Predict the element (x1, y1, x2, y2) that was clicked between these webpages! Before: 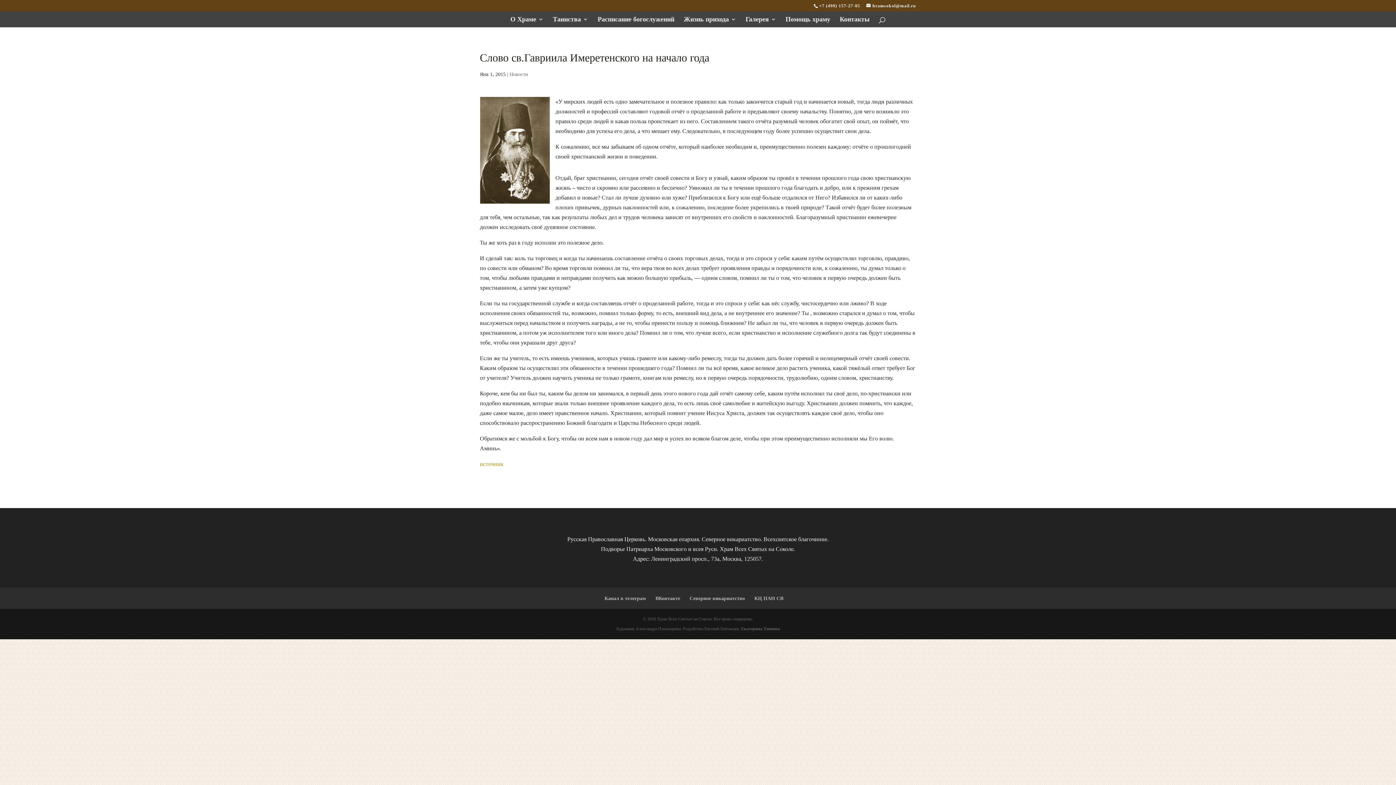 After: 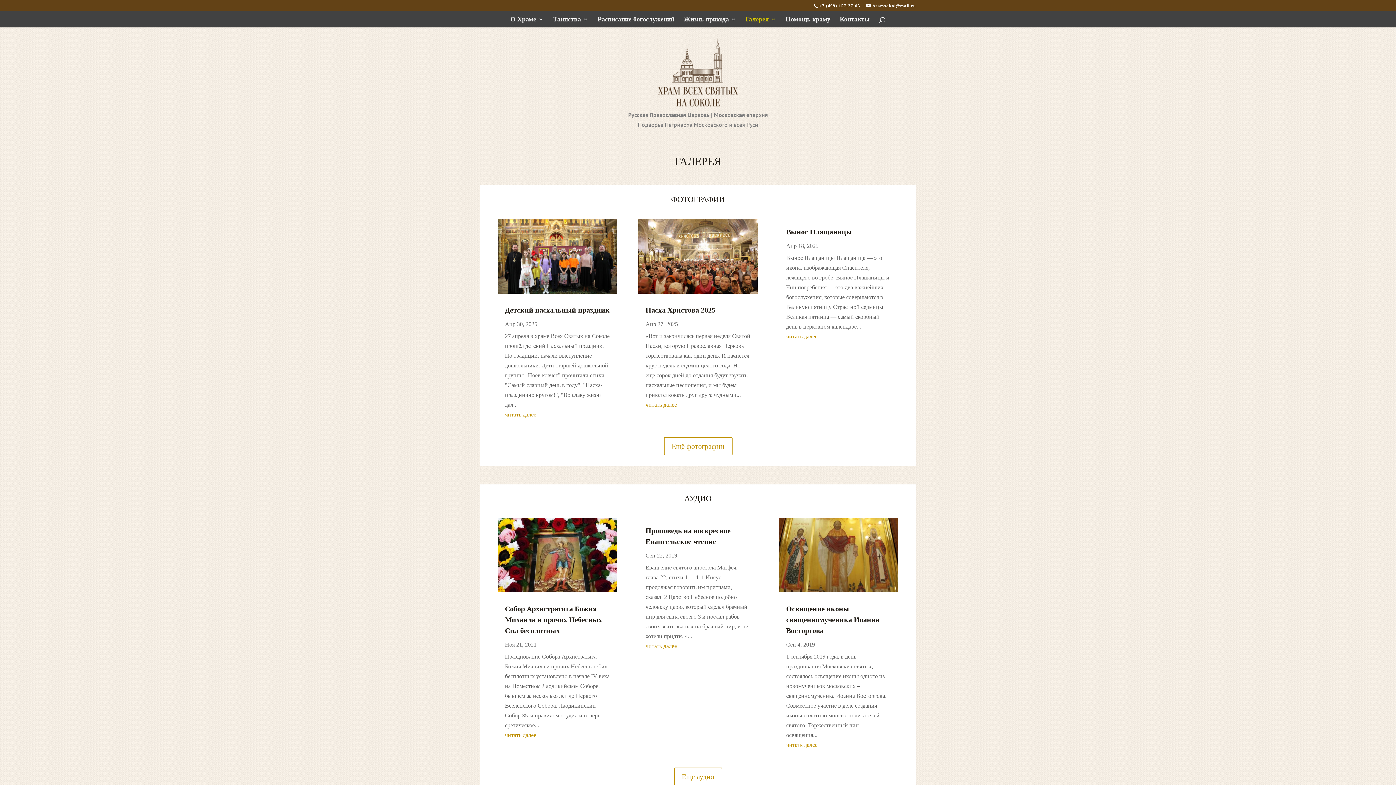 Action: label: Галерея bbox: (745, 16, 776, 27)